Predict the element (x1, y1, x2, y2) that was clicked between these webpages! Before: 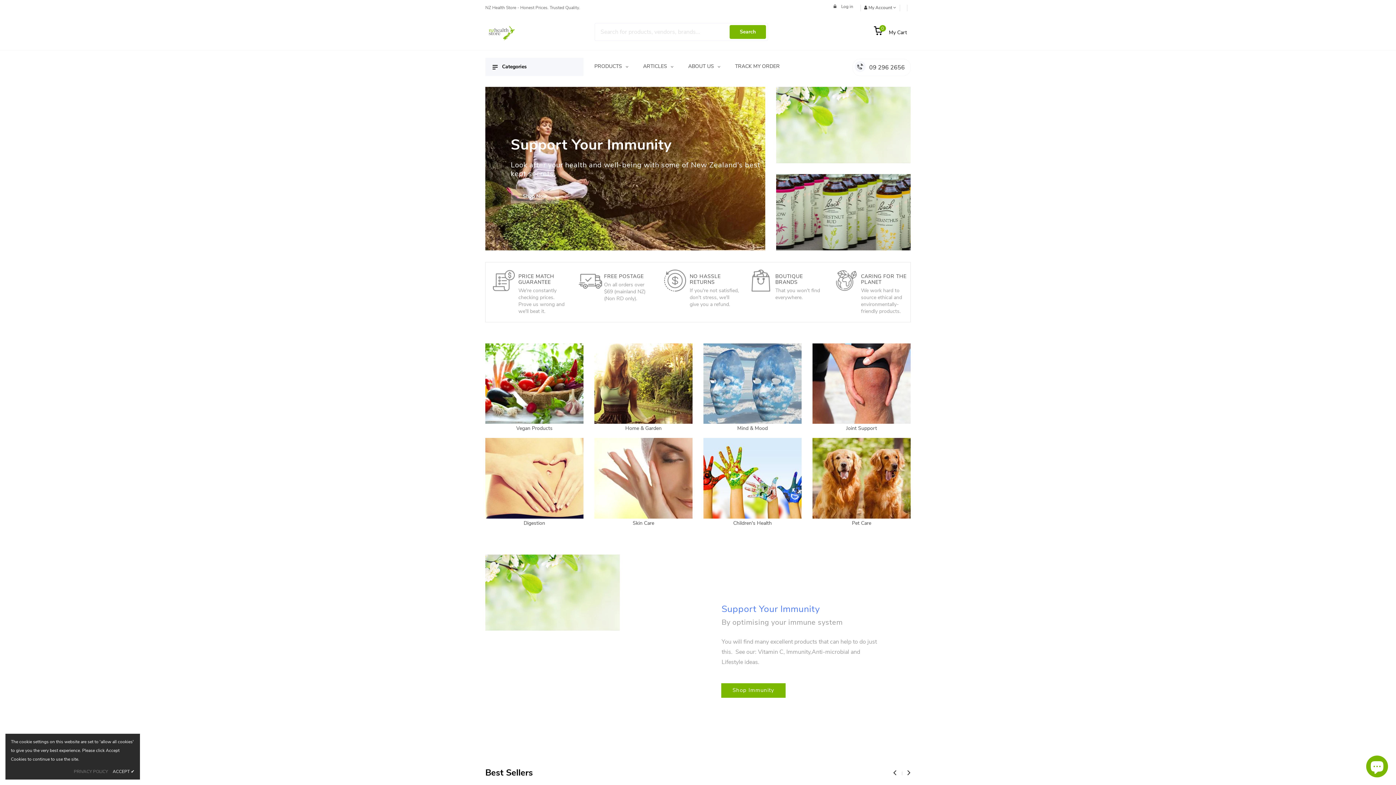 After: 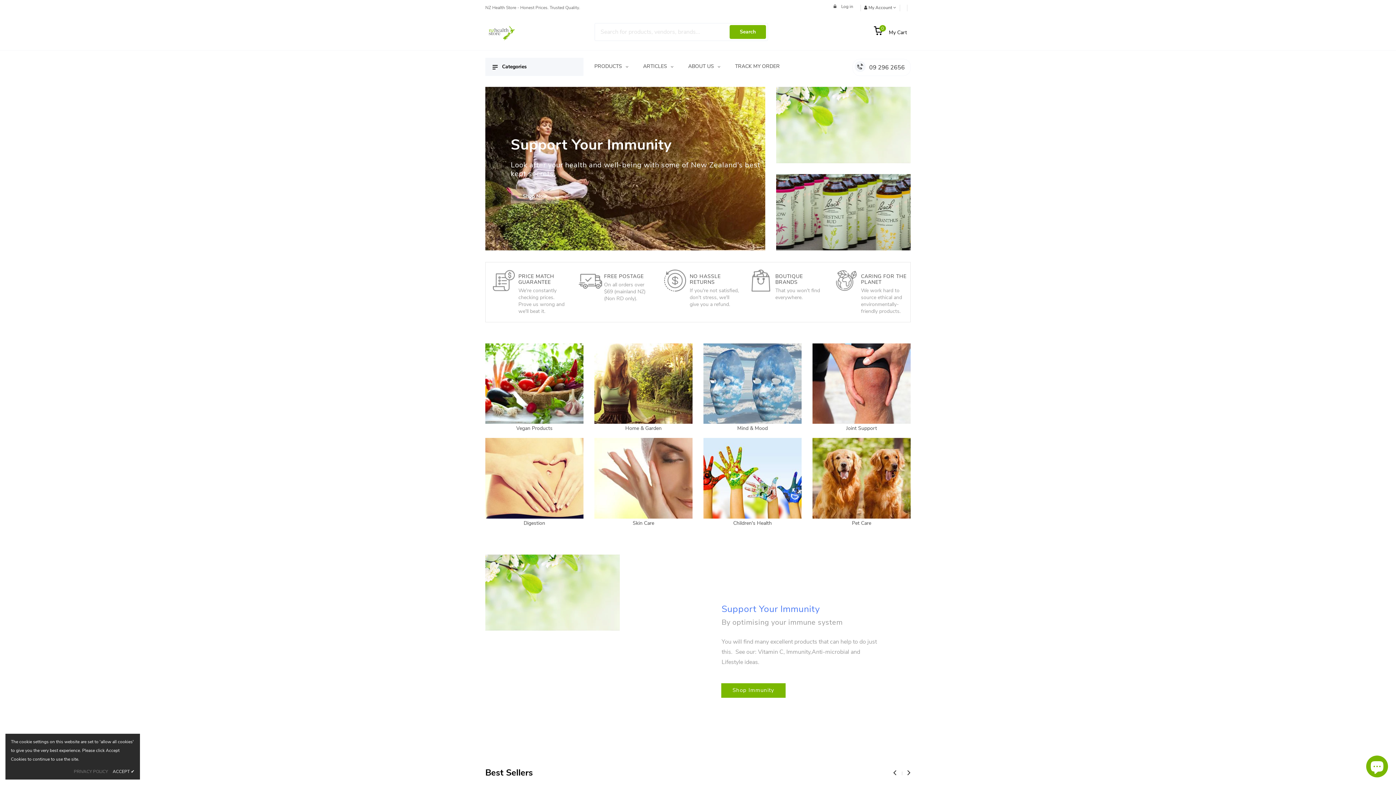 Action: label: NO HASSLE RETURNS bbox: (689, 273, 720, 285)